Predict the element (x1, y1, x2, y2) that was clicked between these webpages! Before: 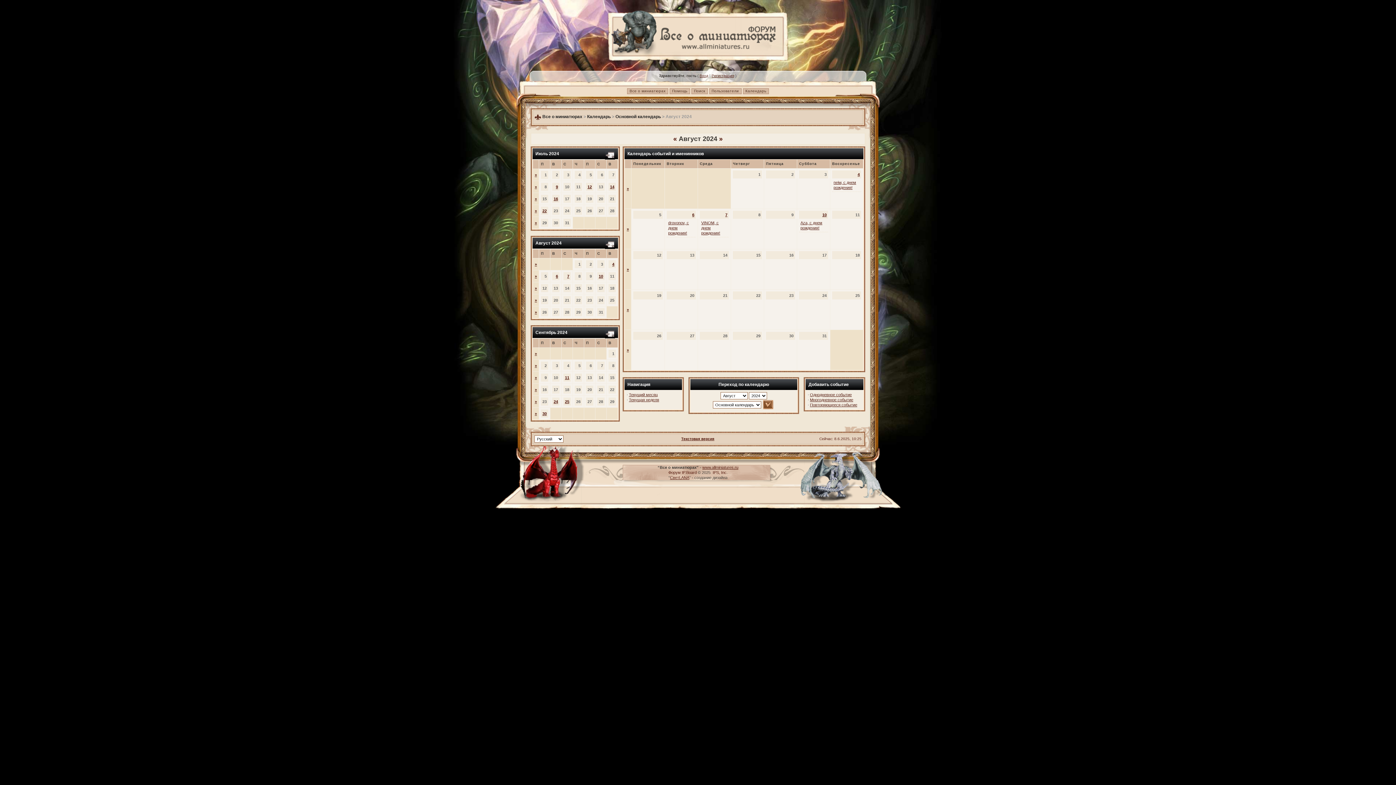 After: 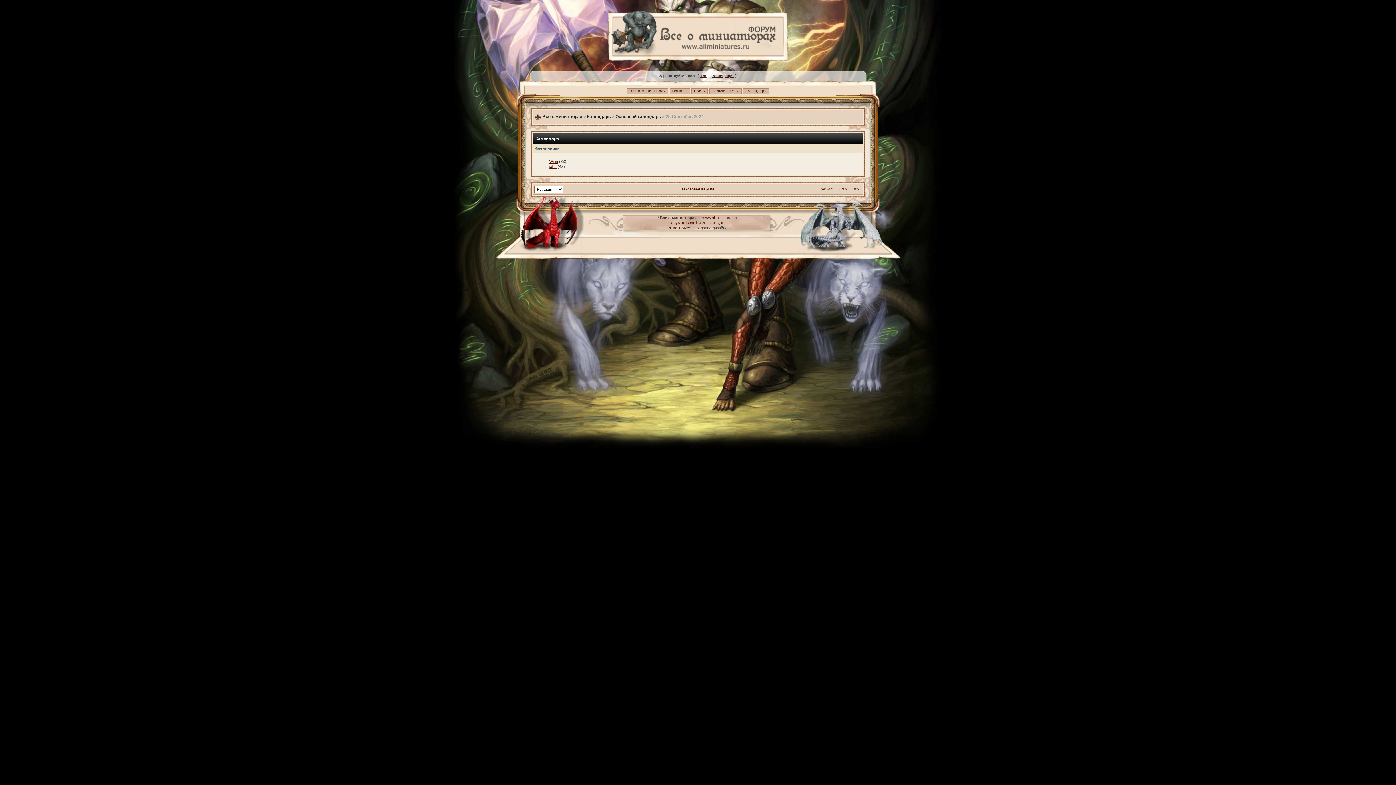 Action: label: 25 bbox: (565, 399, 569, 404)